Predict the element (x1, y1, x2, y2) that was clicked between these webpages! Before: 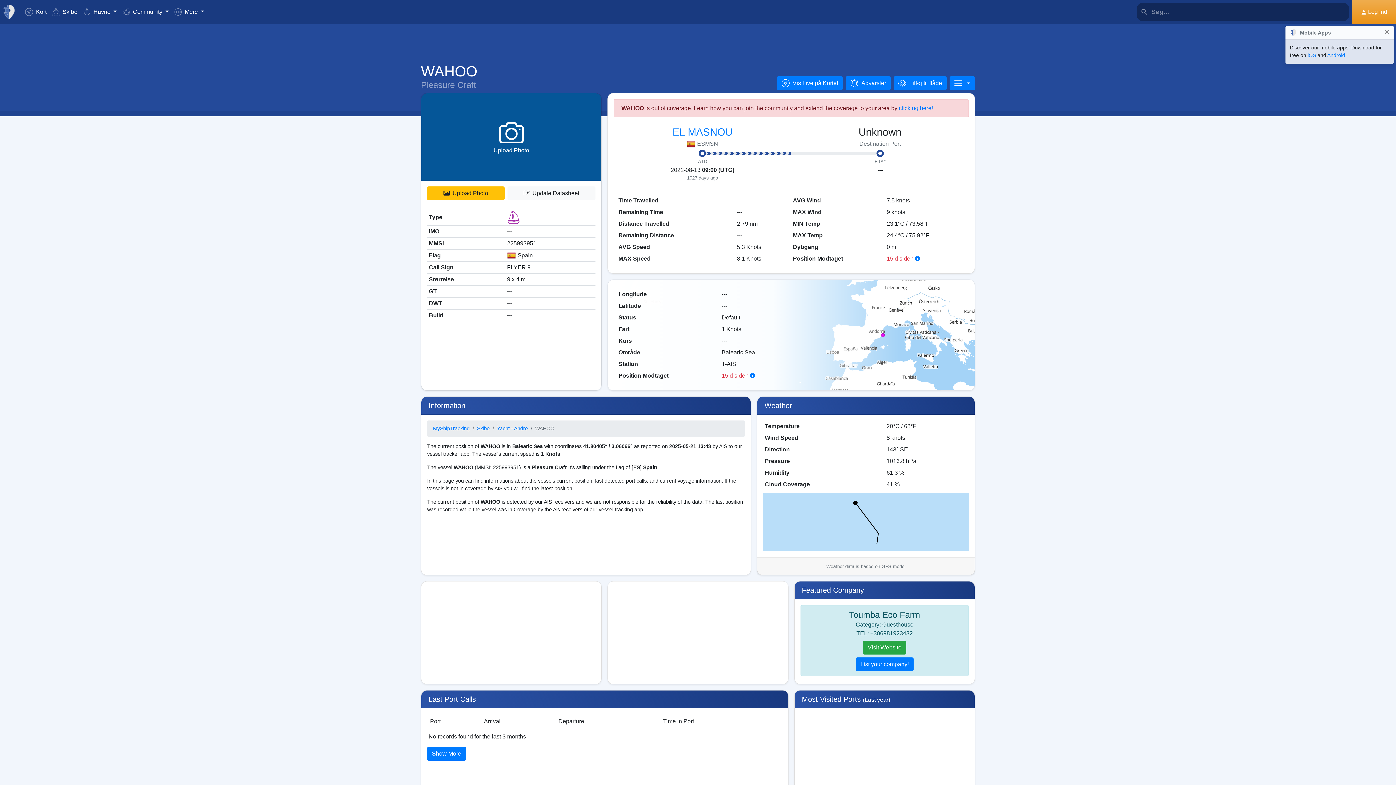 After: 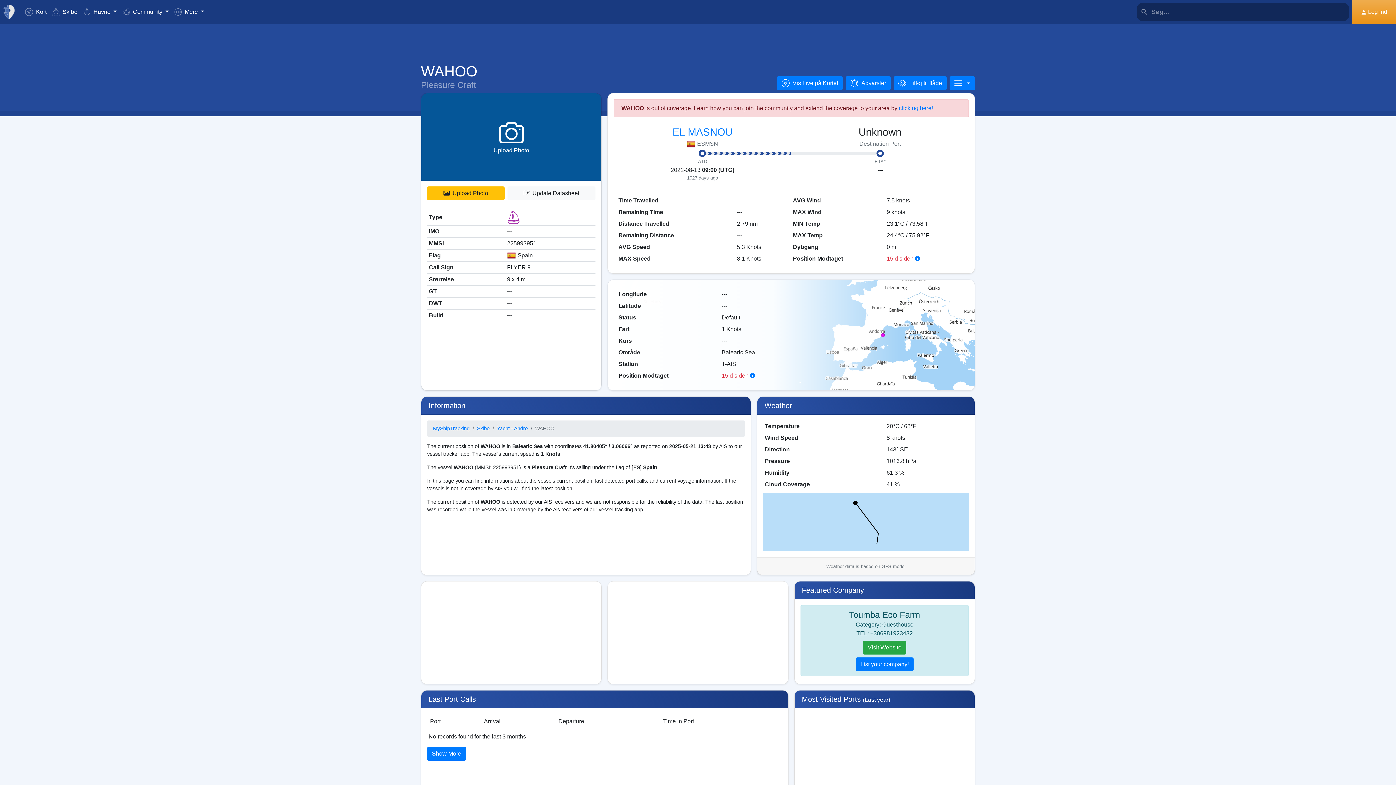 Action: bbox: (1384, 27, 1389, 36) label: Close